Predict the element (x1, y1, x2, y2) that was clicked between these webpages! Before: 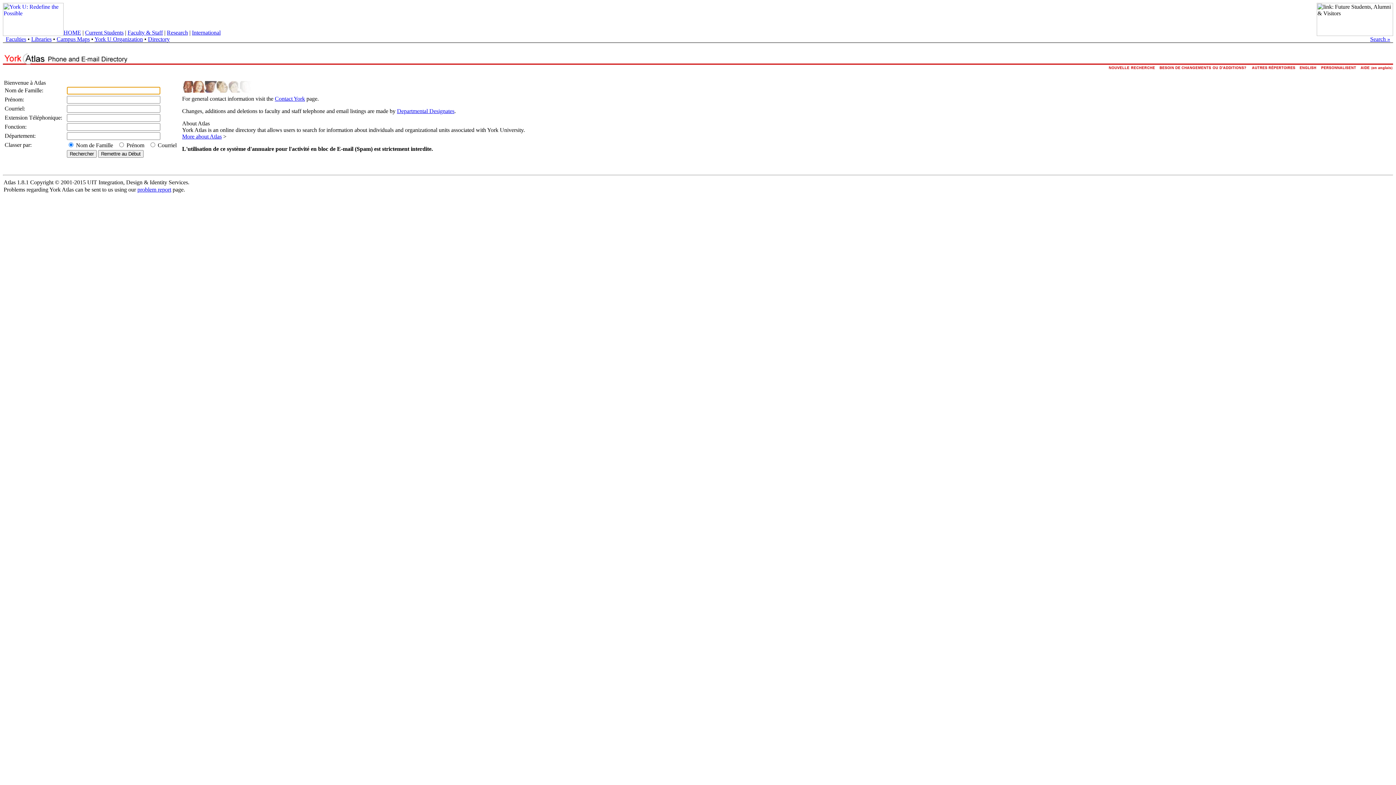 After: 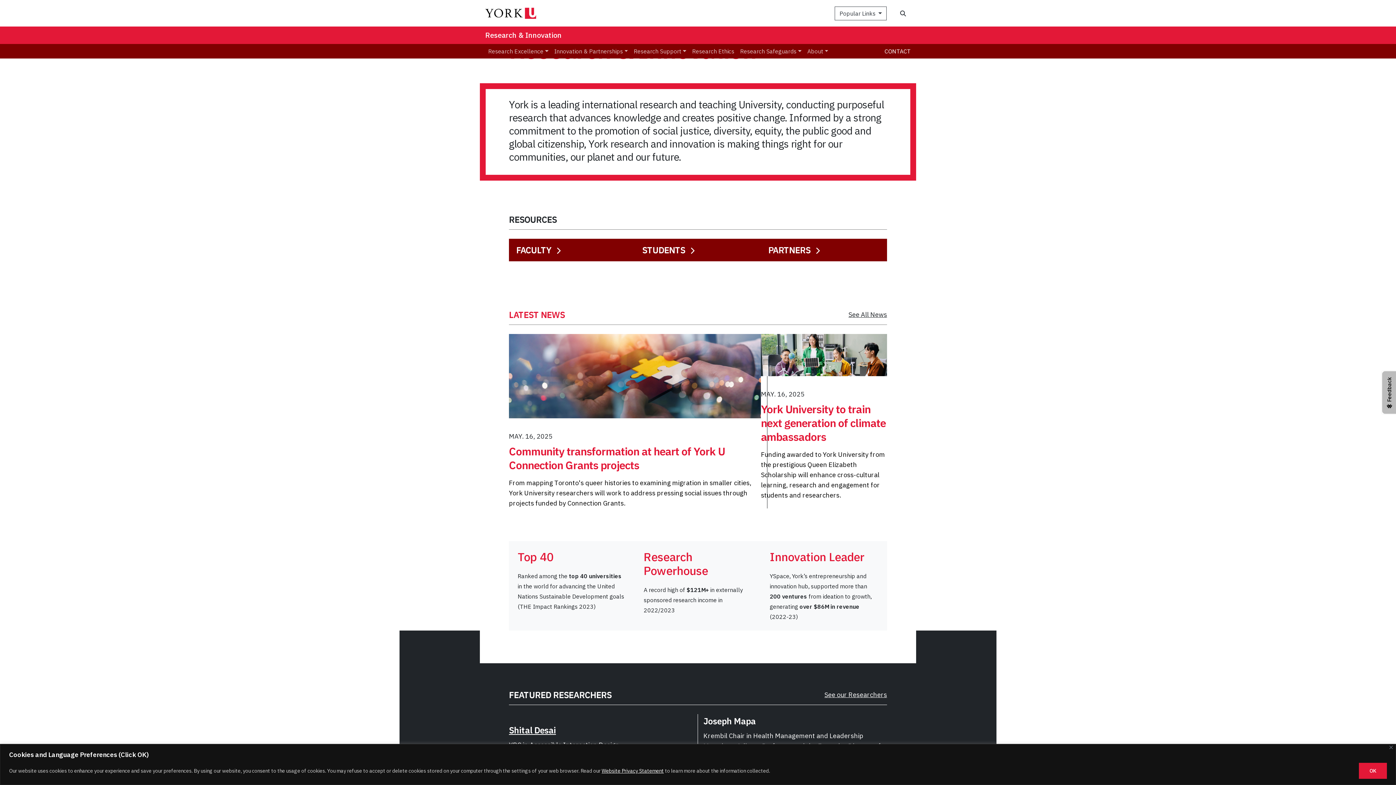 Action: bbox: (166, 29, 188, 35) label: Research